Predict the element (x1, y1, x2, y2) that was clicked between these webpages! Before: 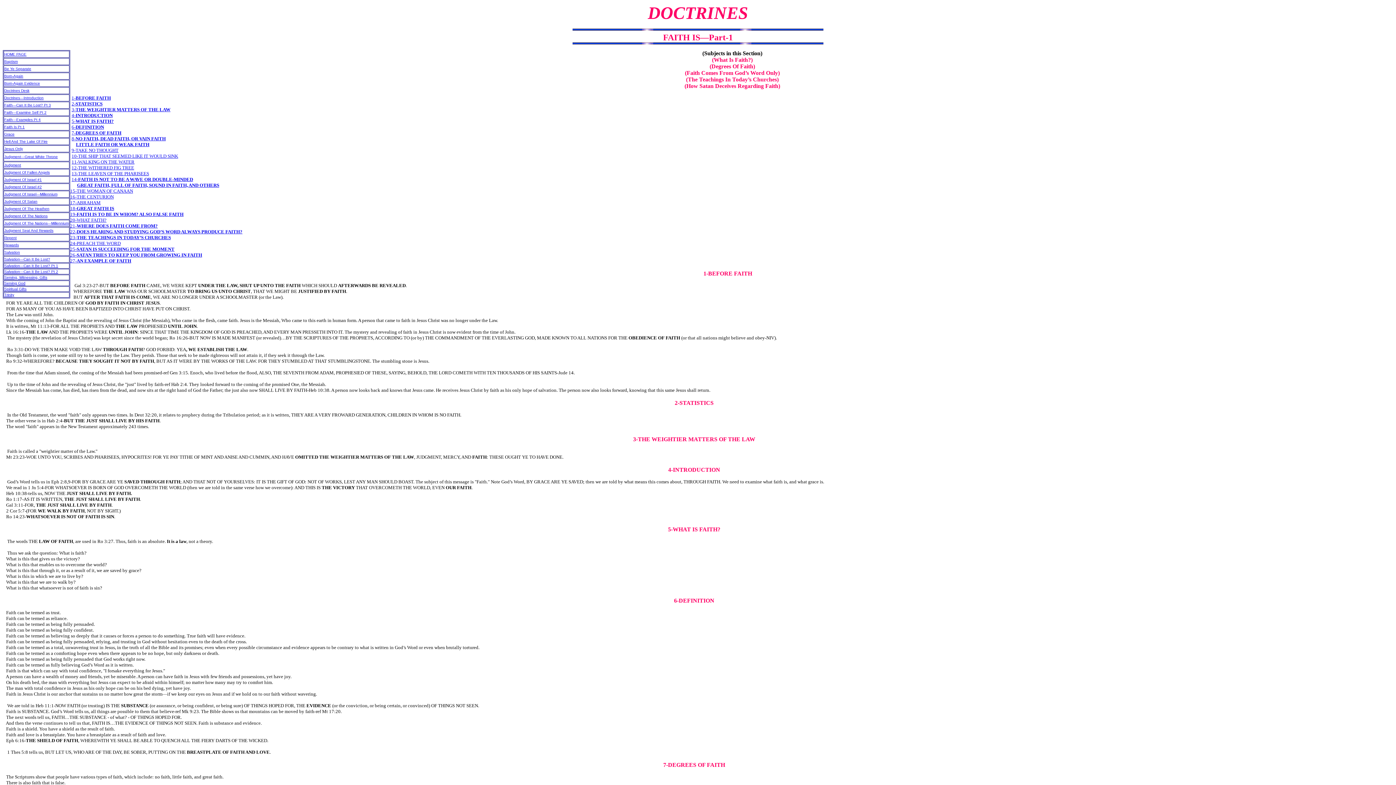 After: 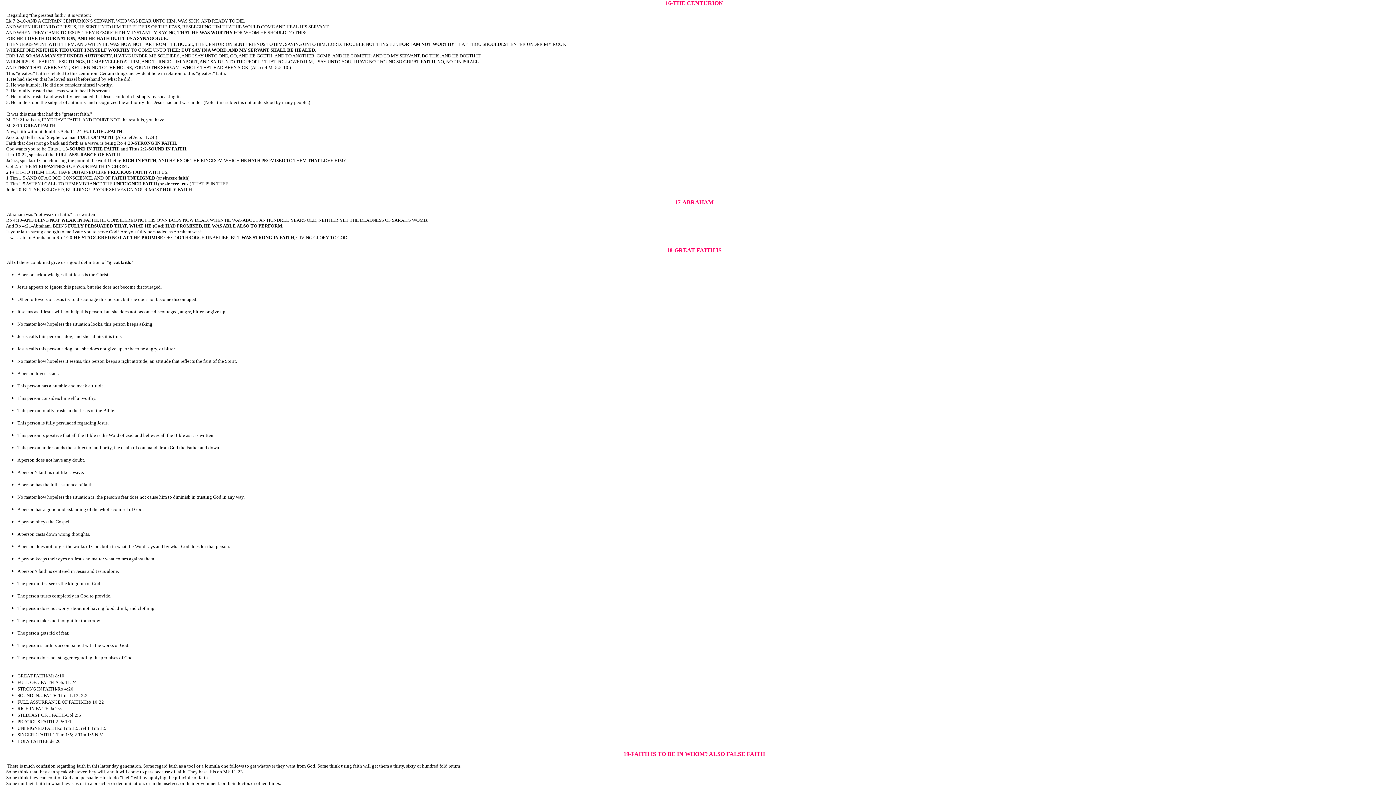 Action: label: 16-THE CENTURION bbox: (70, 194, 113, 199)